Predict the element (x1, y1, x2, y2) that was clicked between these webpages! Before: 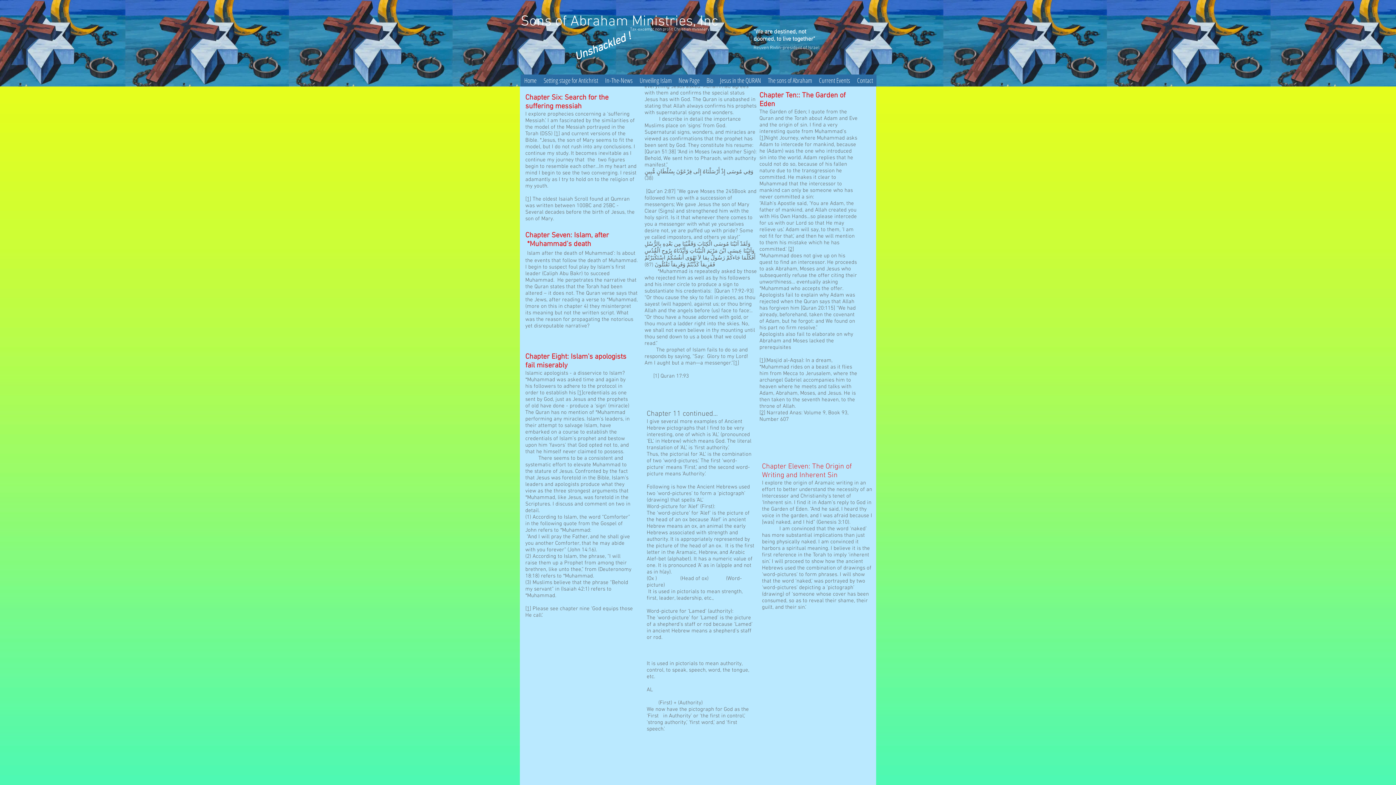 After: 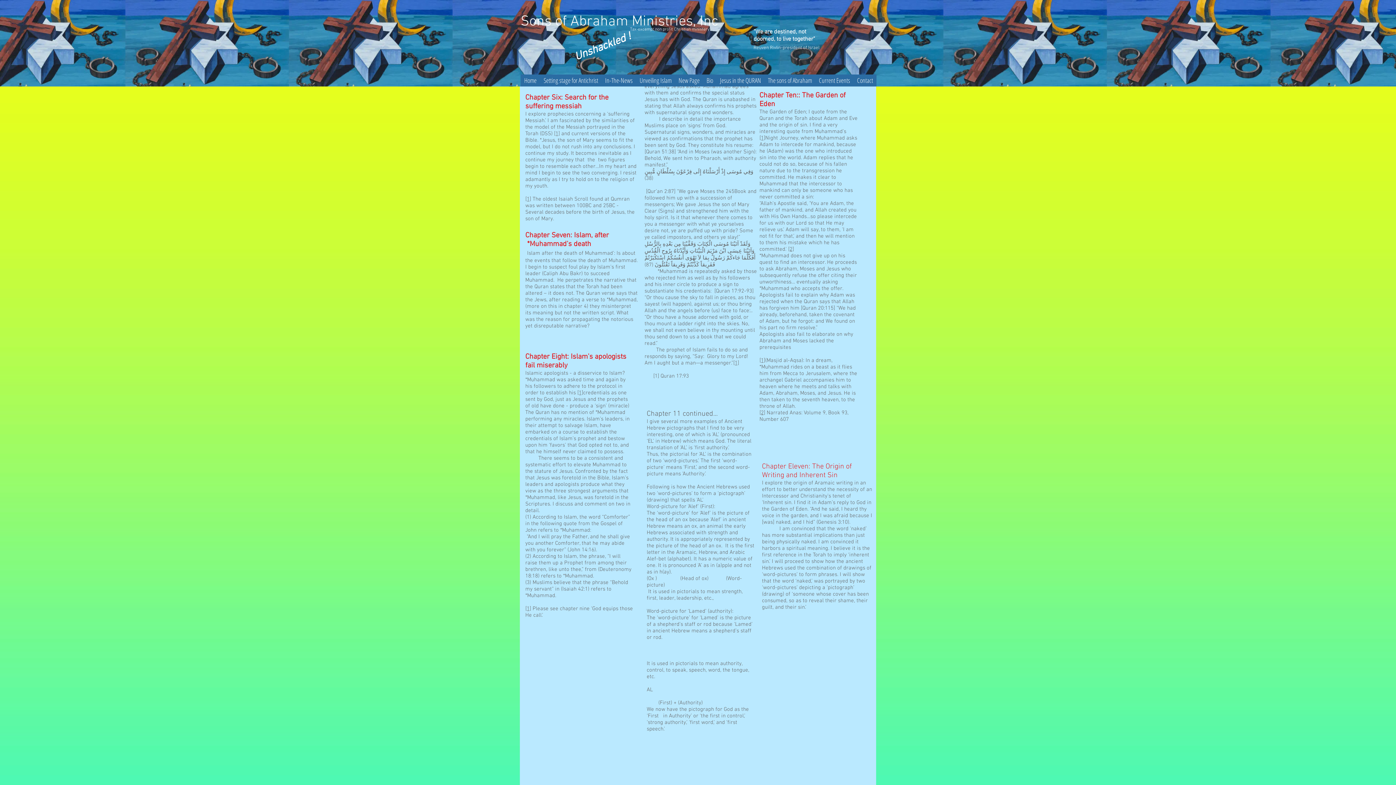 Action: label: [1] bbox: (554, 130, 560, 137)